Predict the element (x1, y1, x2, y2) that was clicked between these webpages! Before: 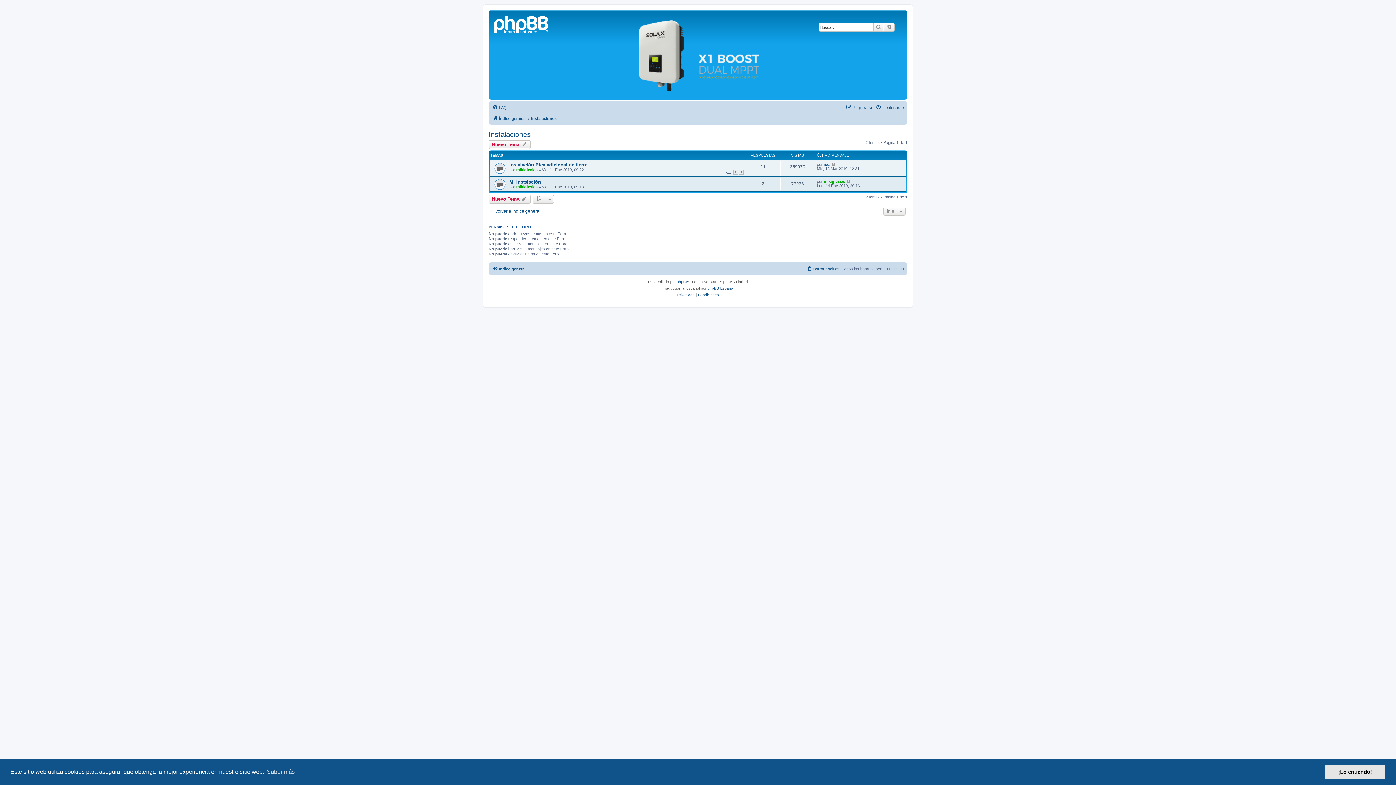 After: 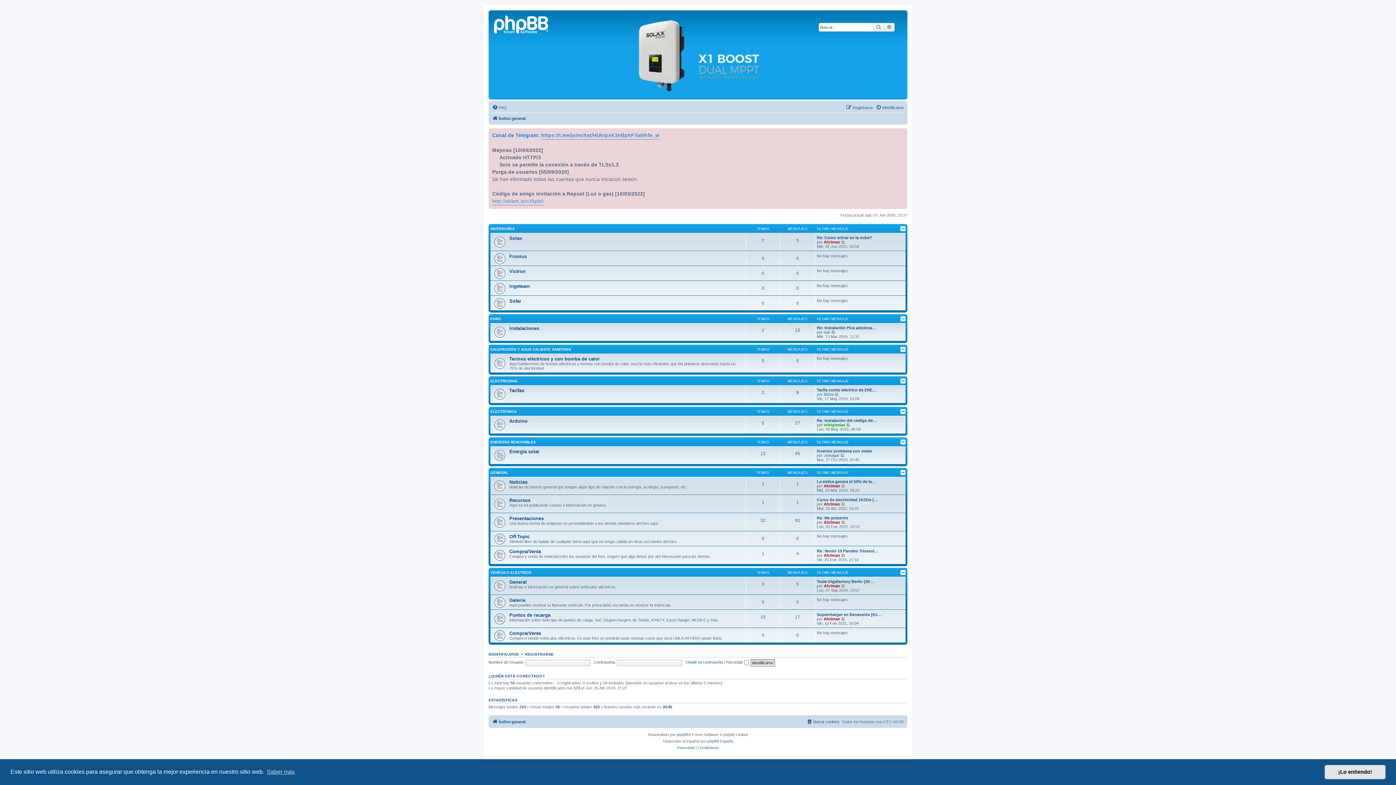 Action: bbox: (490, 12, 553, 35)